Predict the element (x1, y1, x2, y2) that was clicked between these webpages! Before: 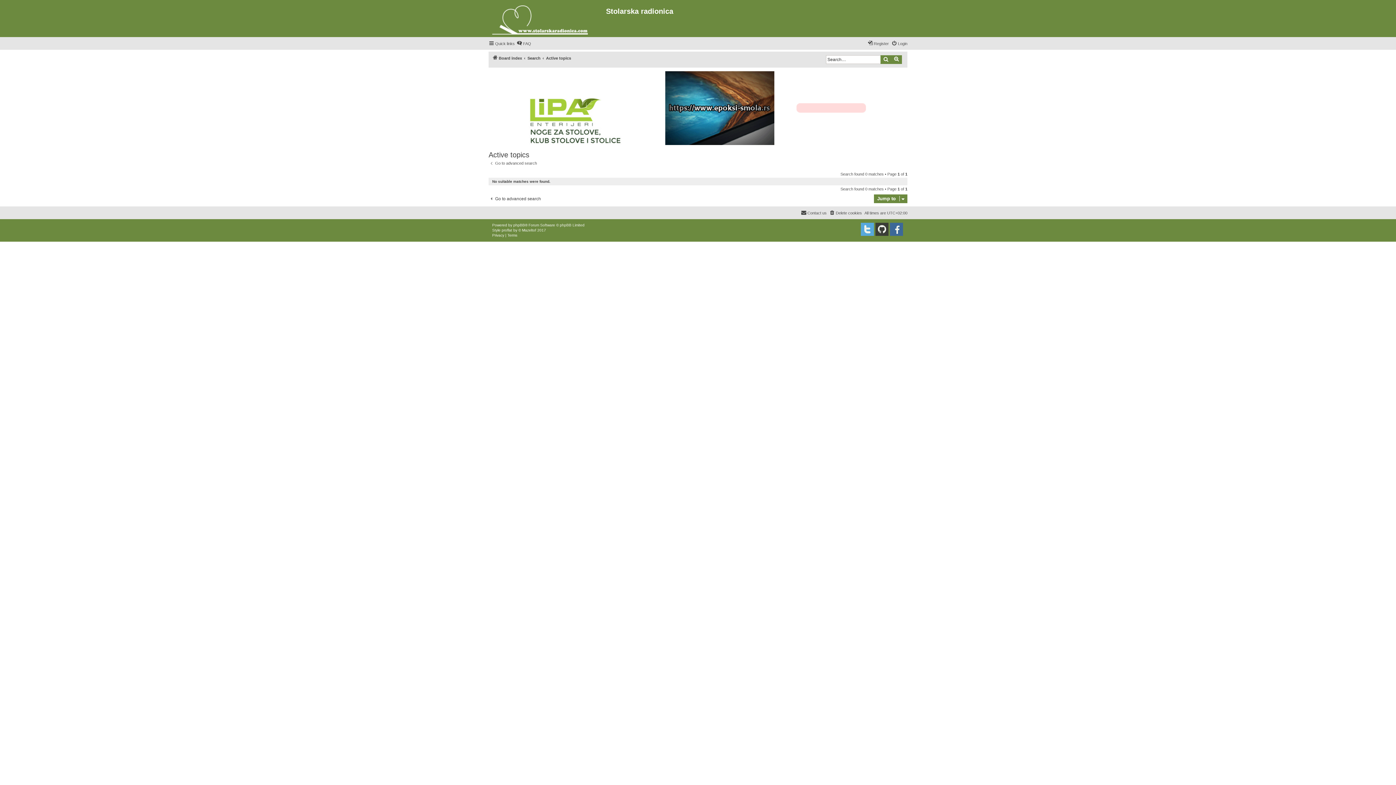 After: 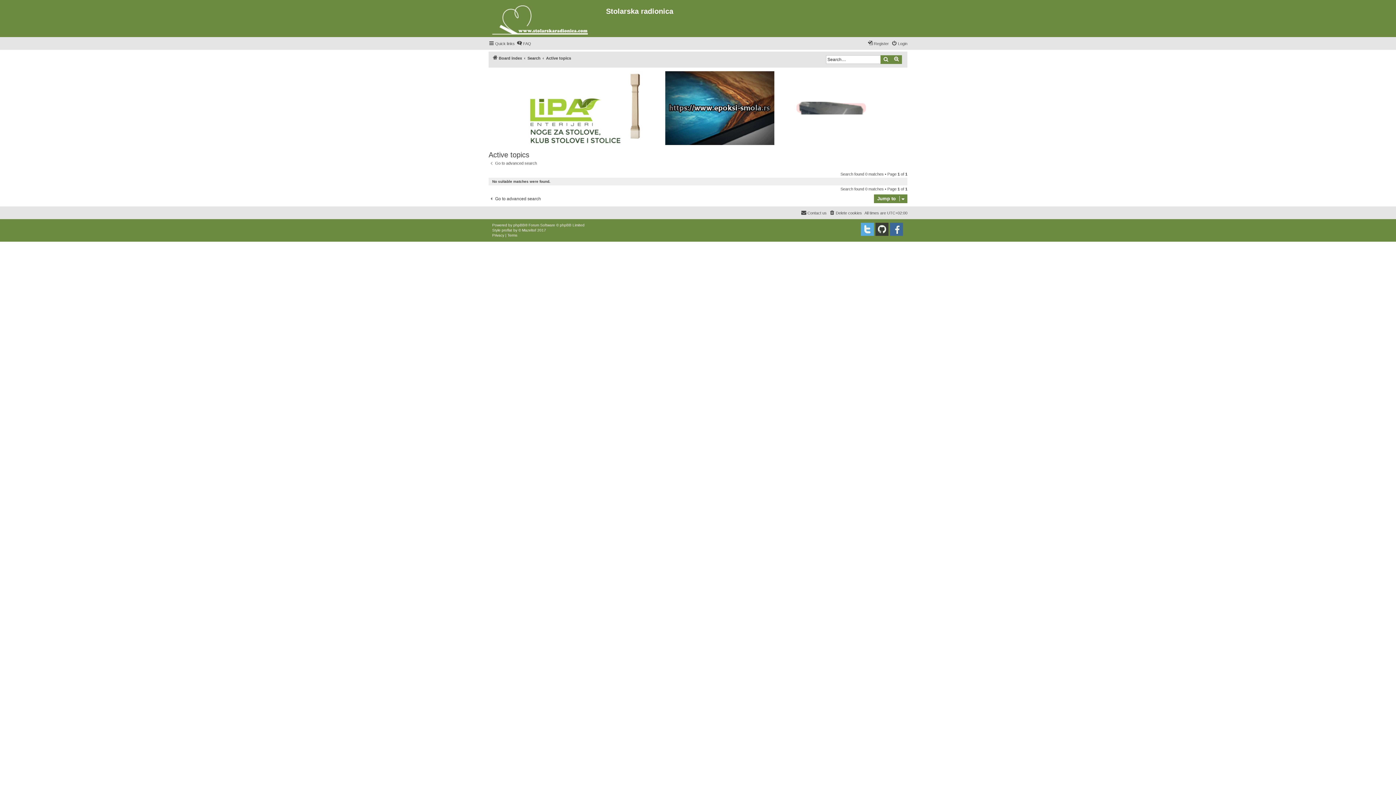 Action: bbox: (546, 53, 571, 62) label: Active topics